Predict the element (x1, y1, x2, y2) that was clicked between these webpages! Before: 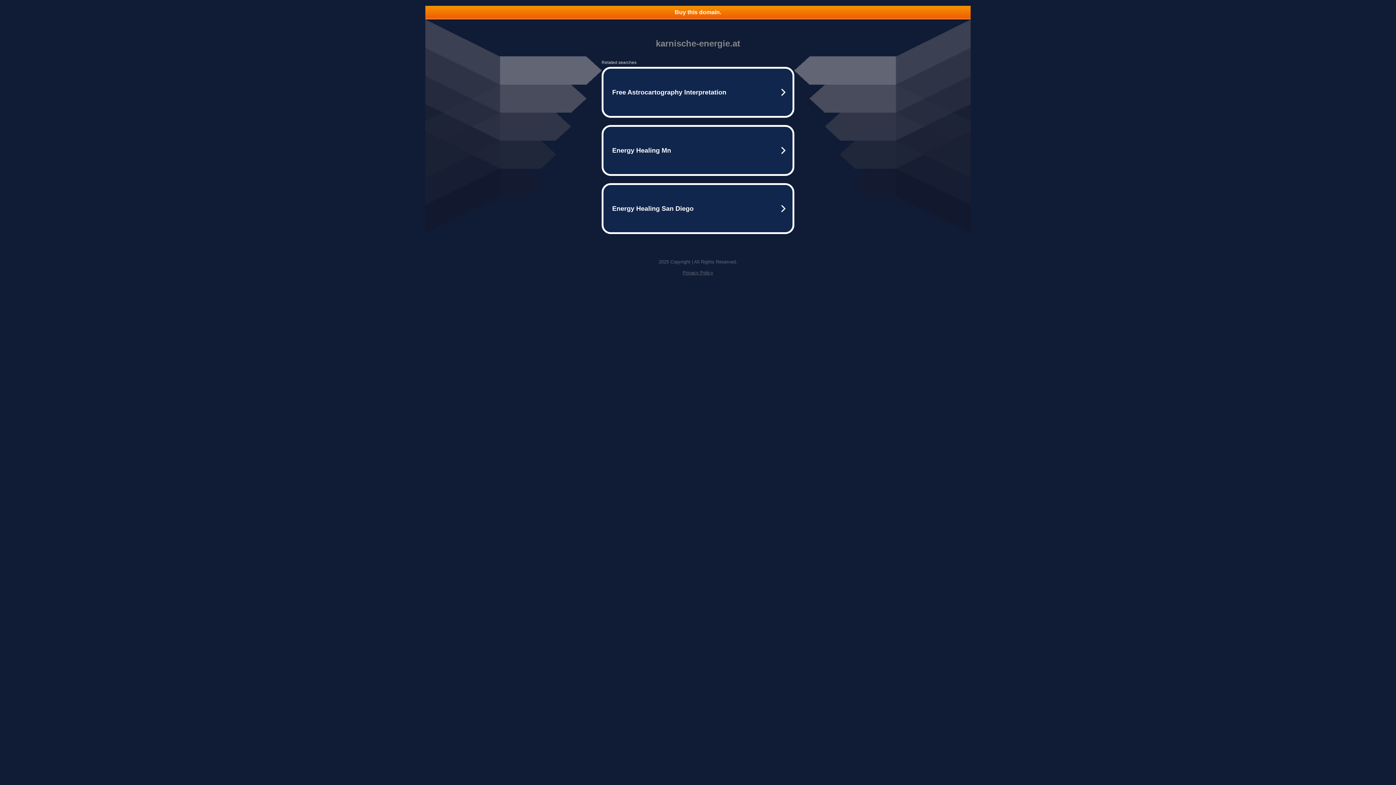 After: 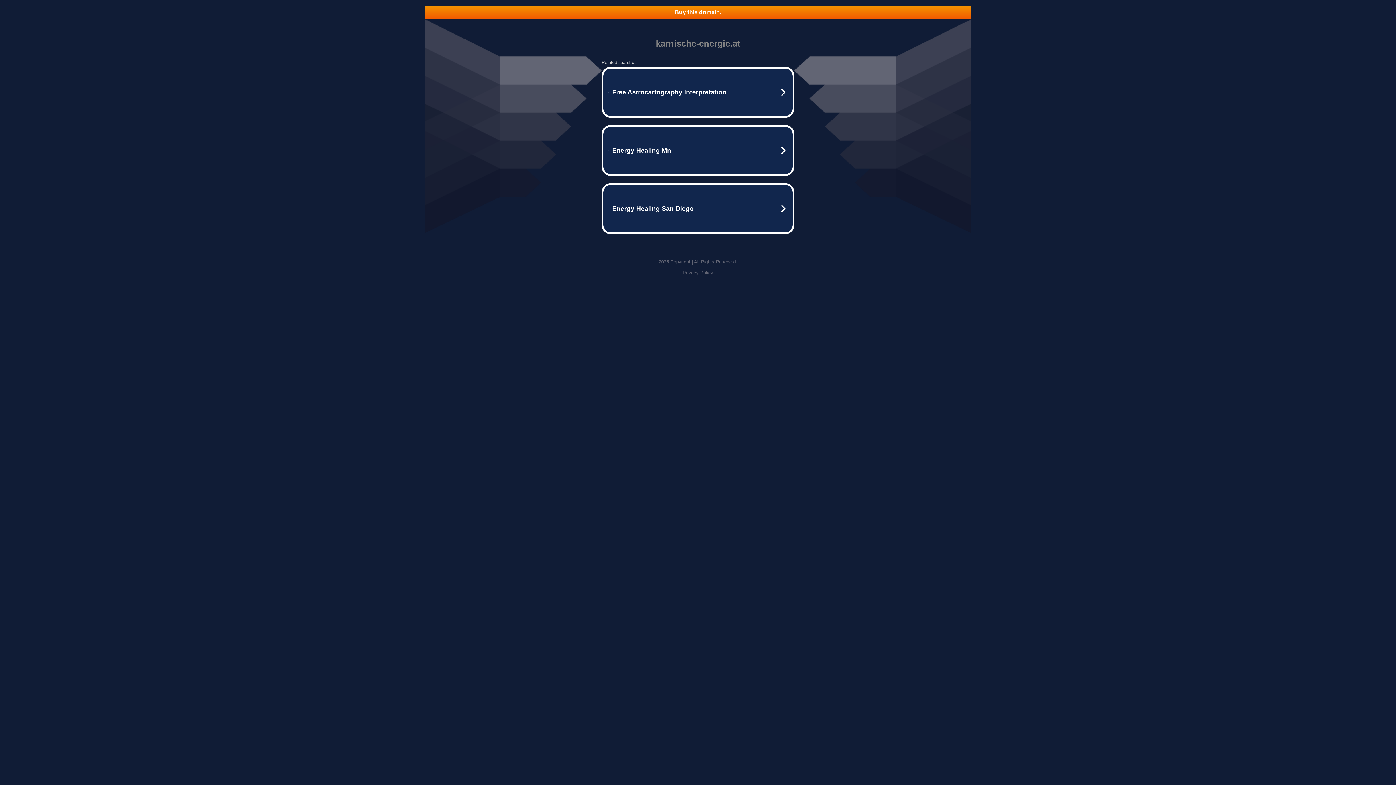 Action: label: Privacy Policy bbox: (682, 270, 713, 275)